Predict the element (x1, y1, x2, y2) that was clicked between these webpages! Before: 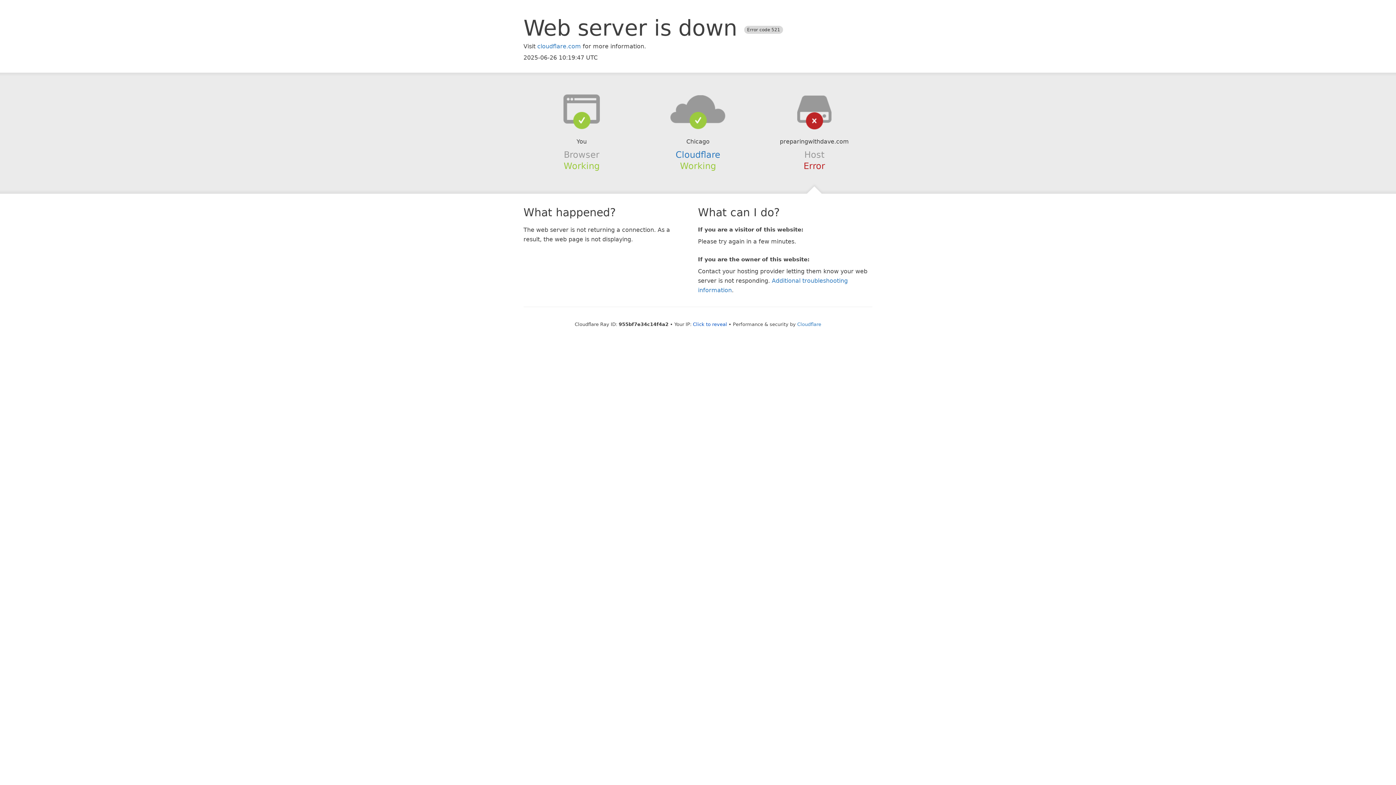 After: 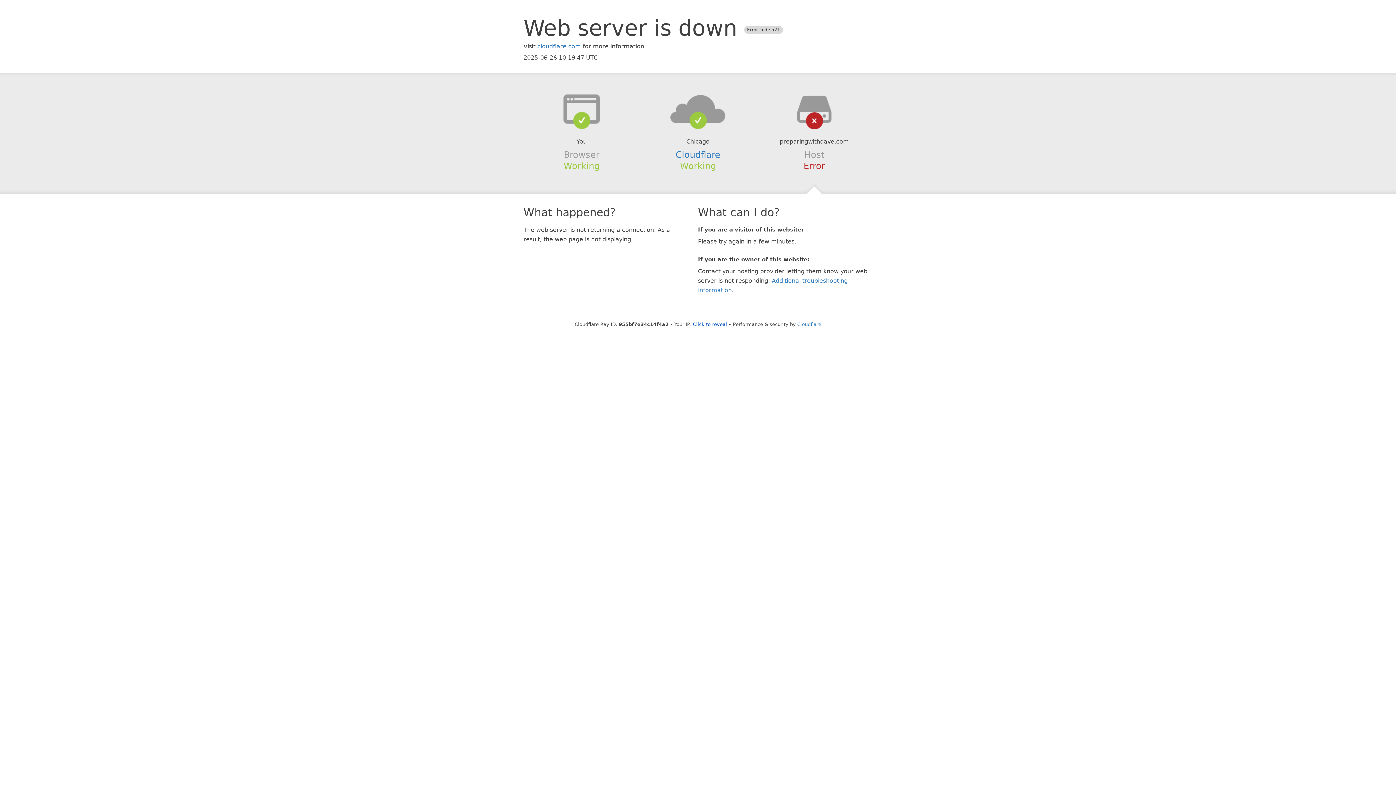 Action: bbox: (639, 94, 756, 123)